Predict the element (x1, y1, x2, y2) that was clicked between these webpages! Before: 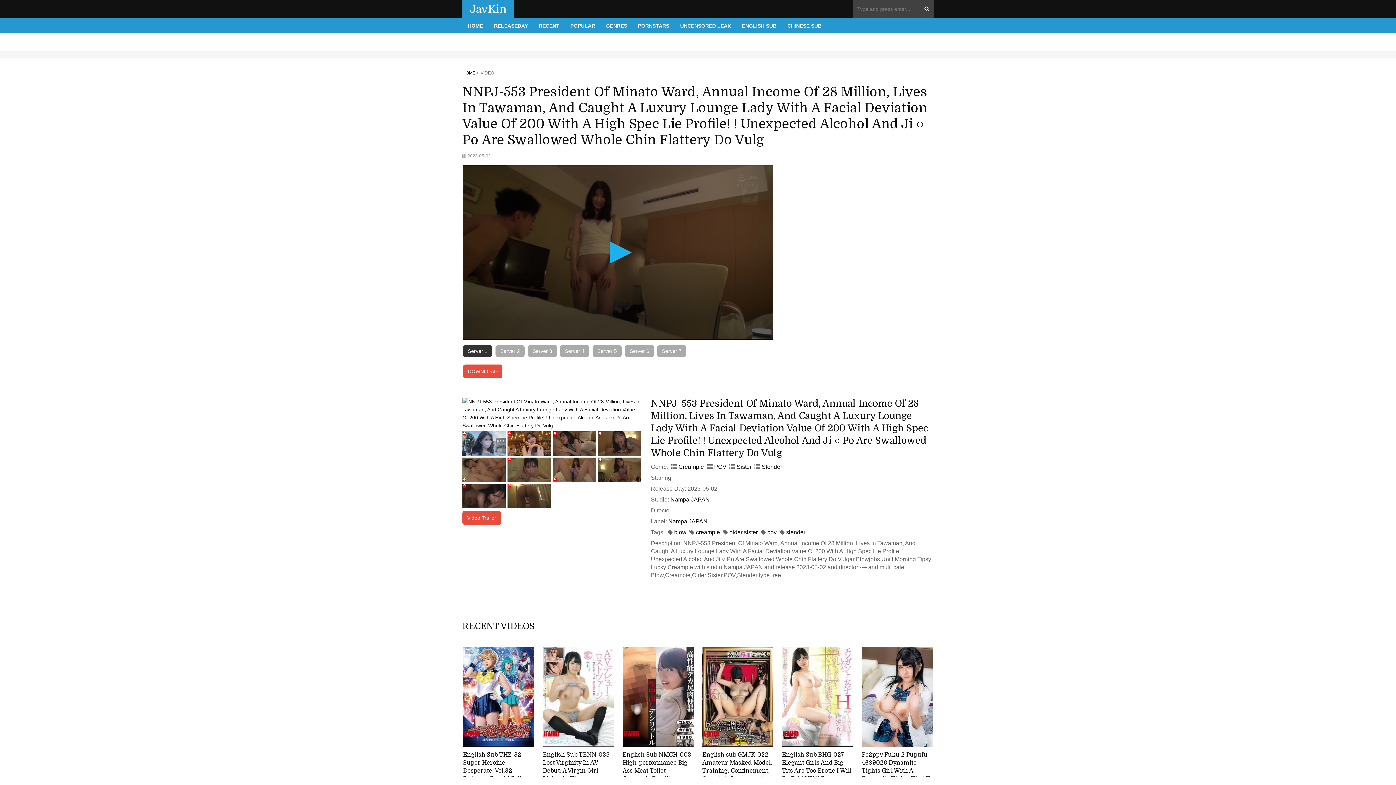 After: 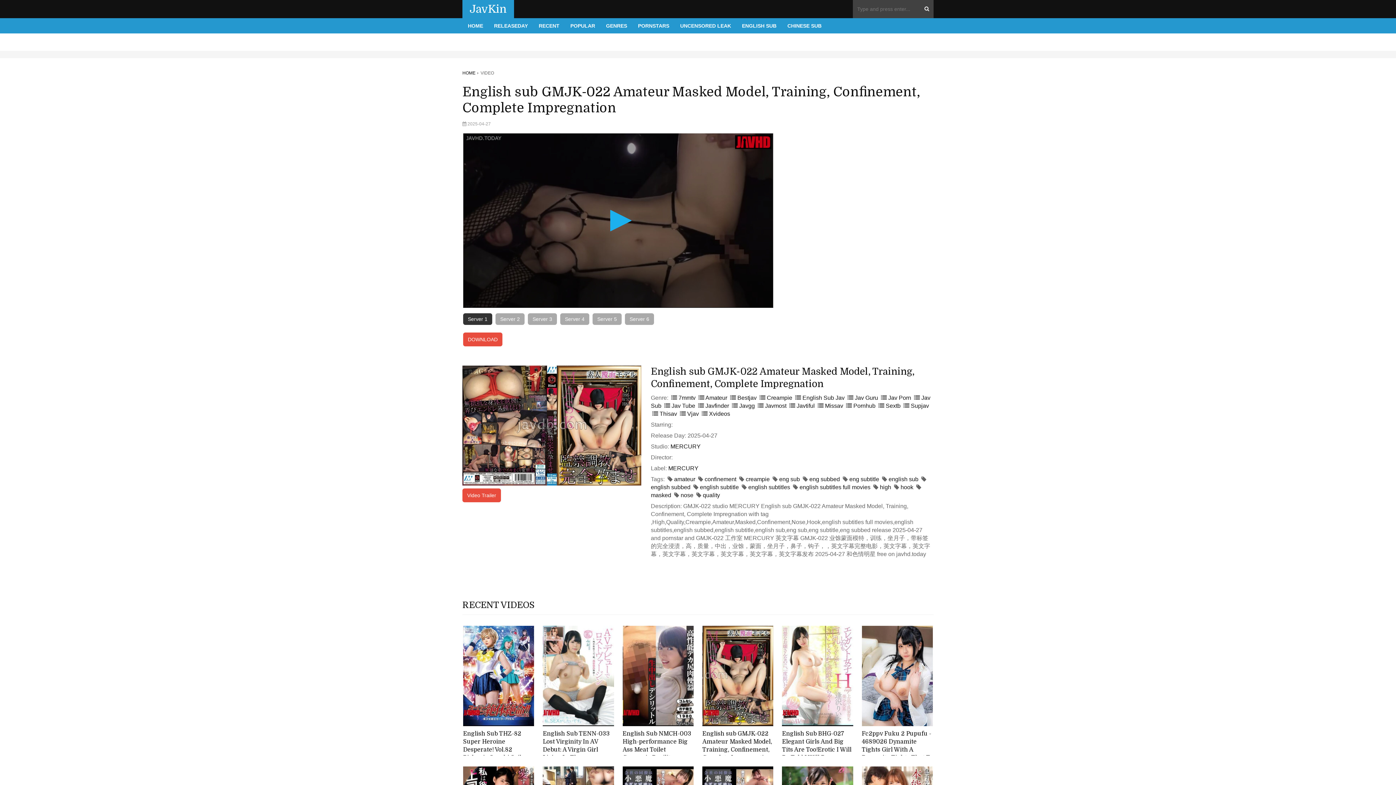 Action: bbox: (702, 751, 773, 783) label: English sub GMJK-022 Amateur Masked Model, Training, Confinement, Complete Impregnation